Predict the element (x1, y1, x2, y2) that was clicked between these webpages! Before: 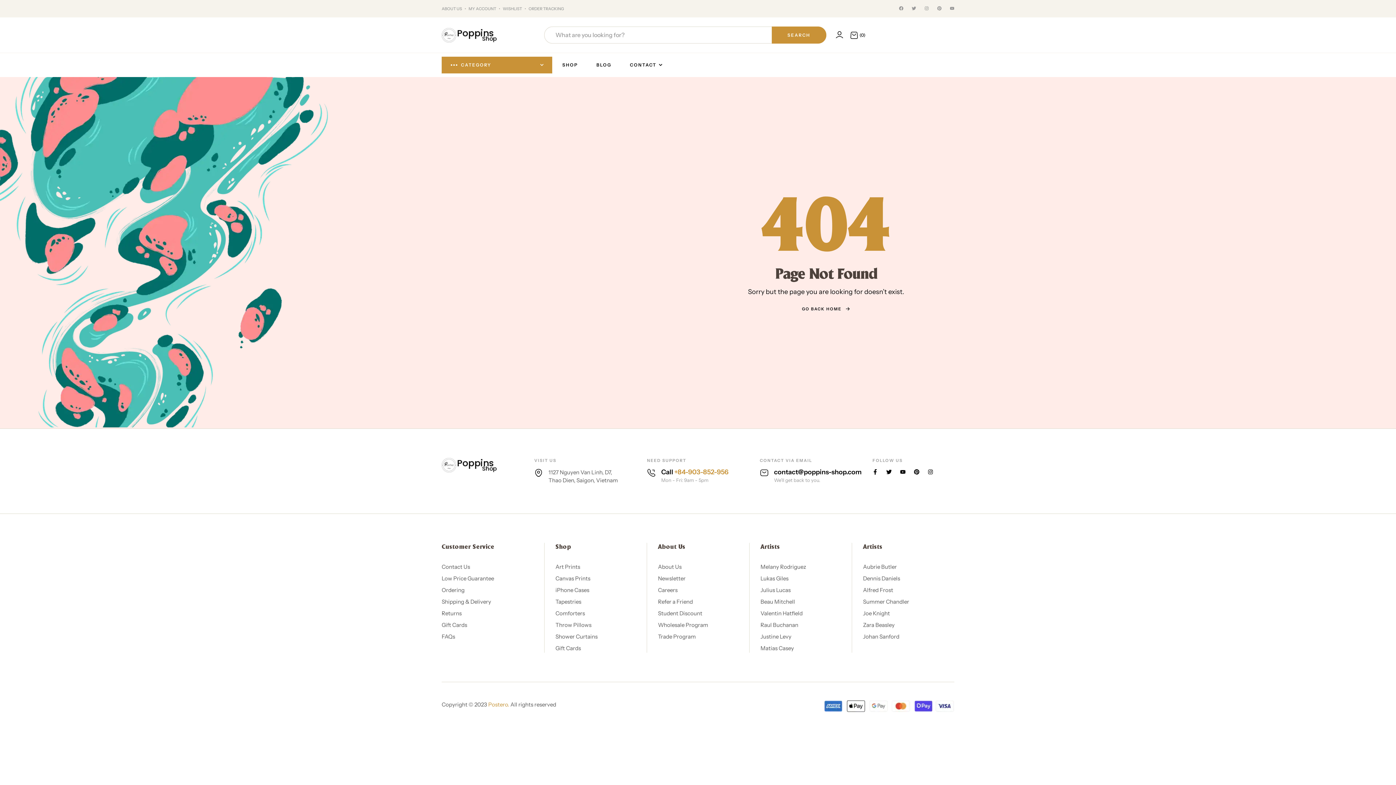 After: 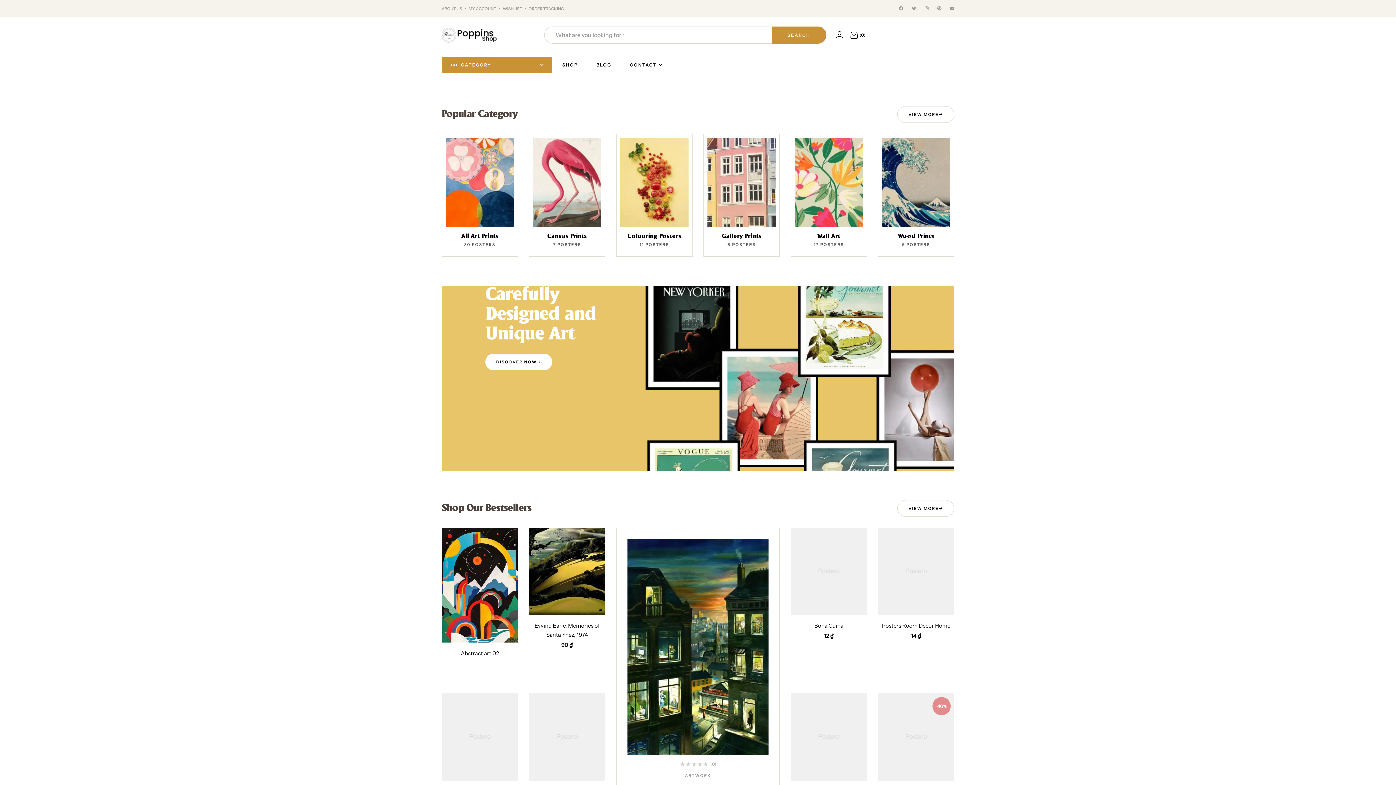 Action: bbox: (441, 27, 497, 42)